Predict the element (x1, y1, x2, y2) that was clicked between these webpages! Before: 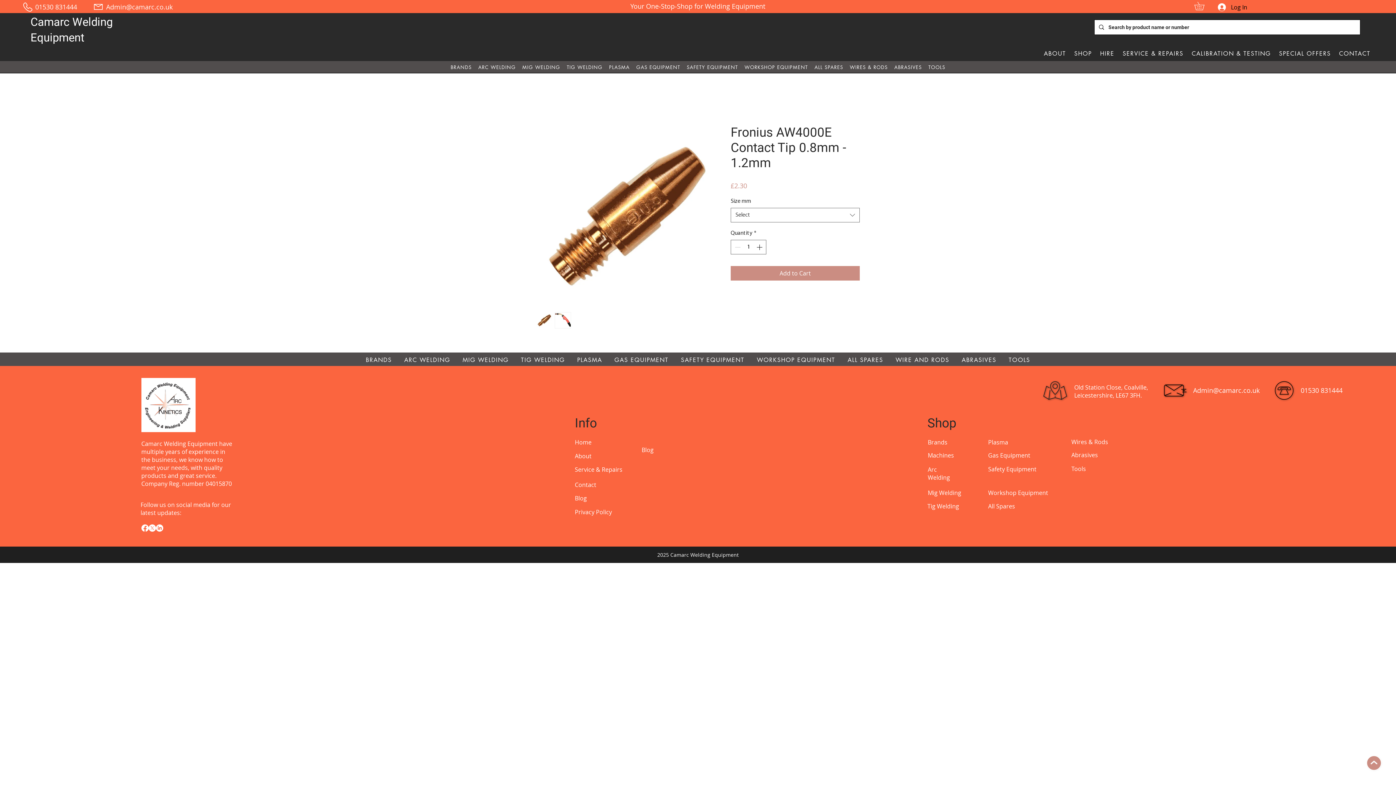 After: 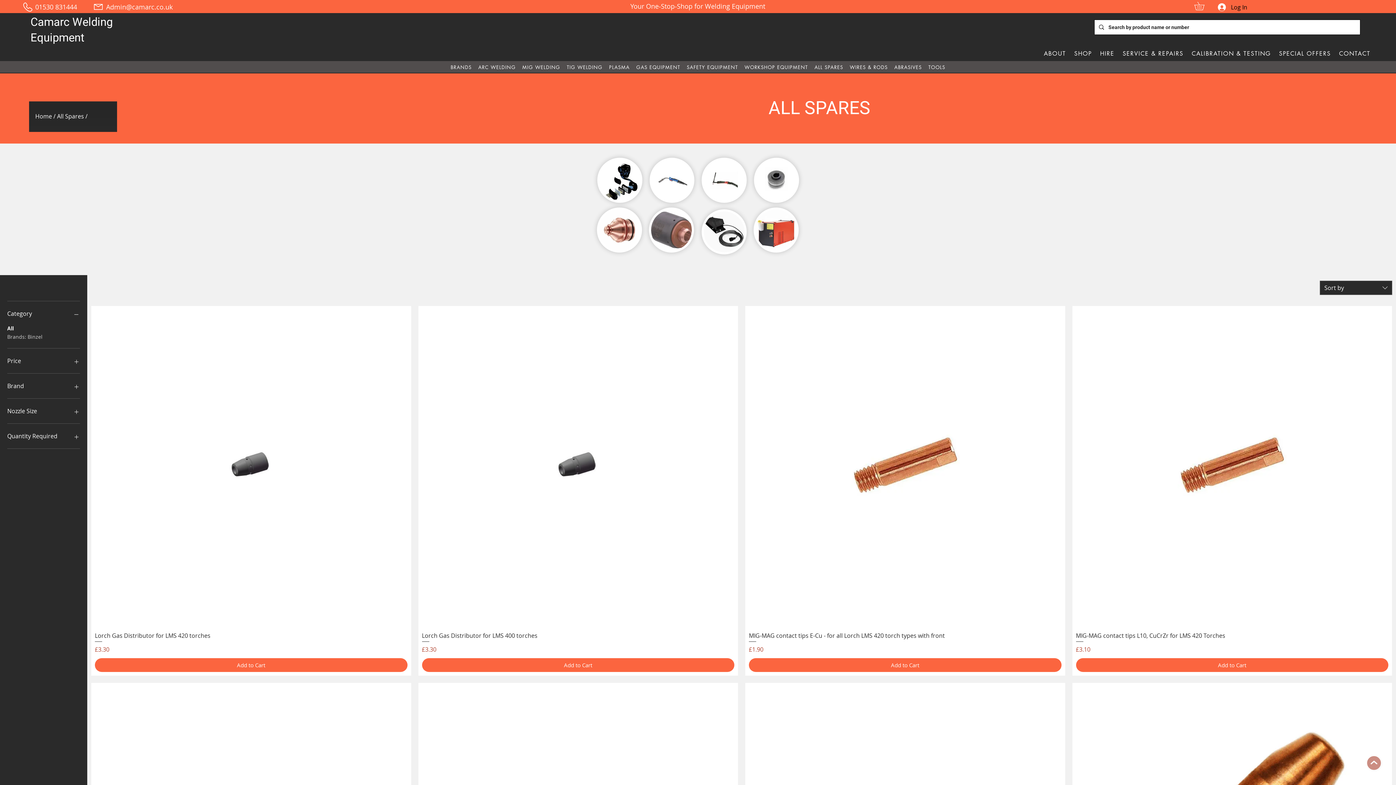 Action: bbox: (988, 502, 1015, 510) label: All Spares